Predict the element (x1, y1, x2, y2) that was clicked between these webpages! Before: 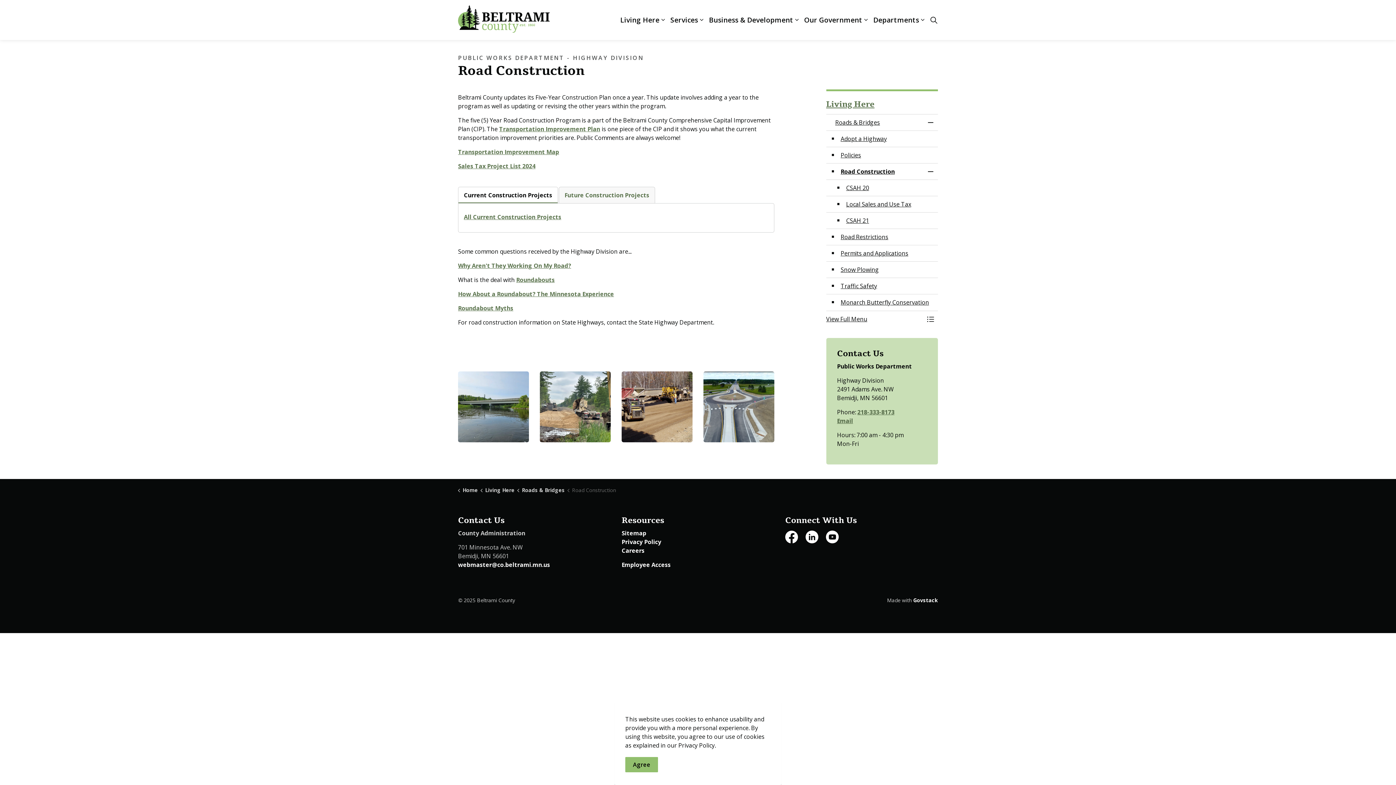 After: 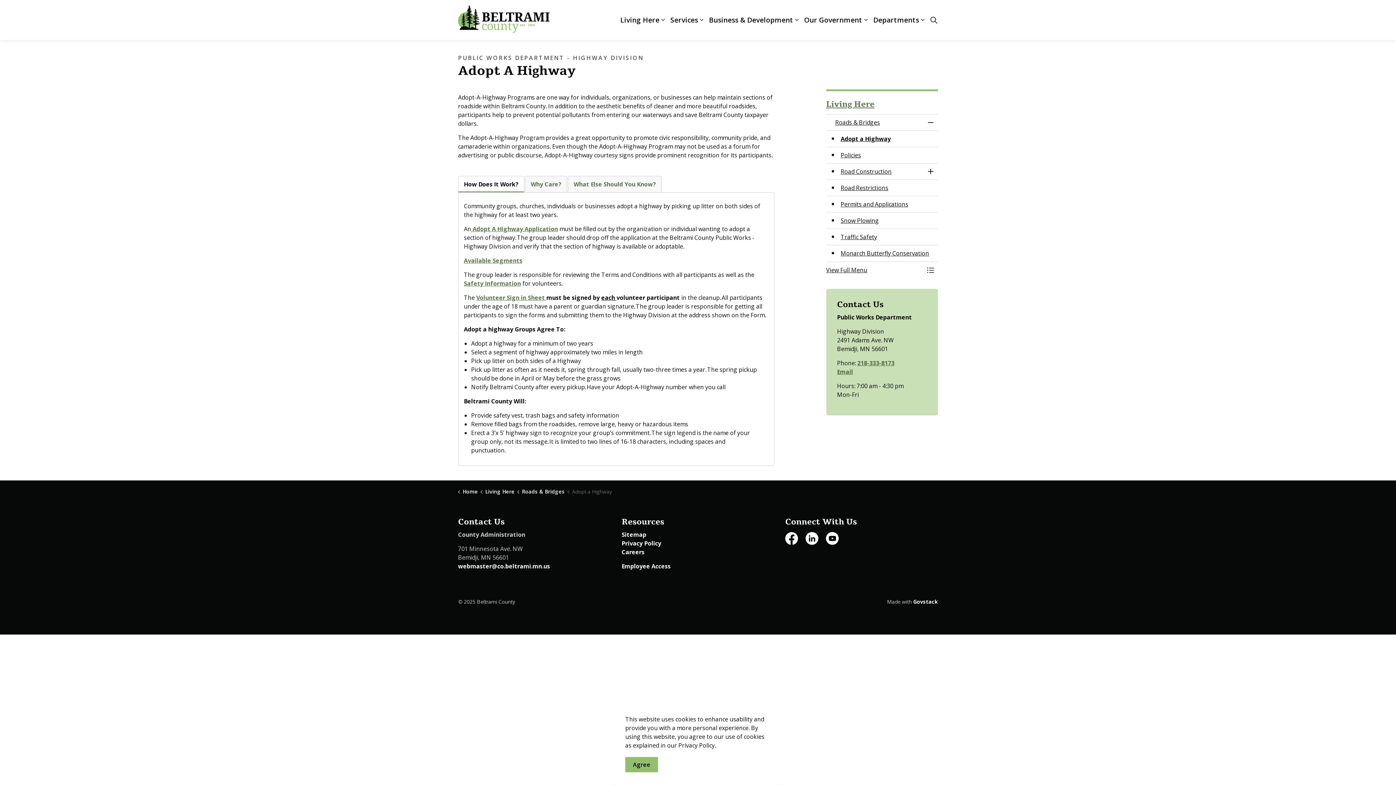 Action: label: Adopt a Highway bbox: (826, 130, 938, 146)